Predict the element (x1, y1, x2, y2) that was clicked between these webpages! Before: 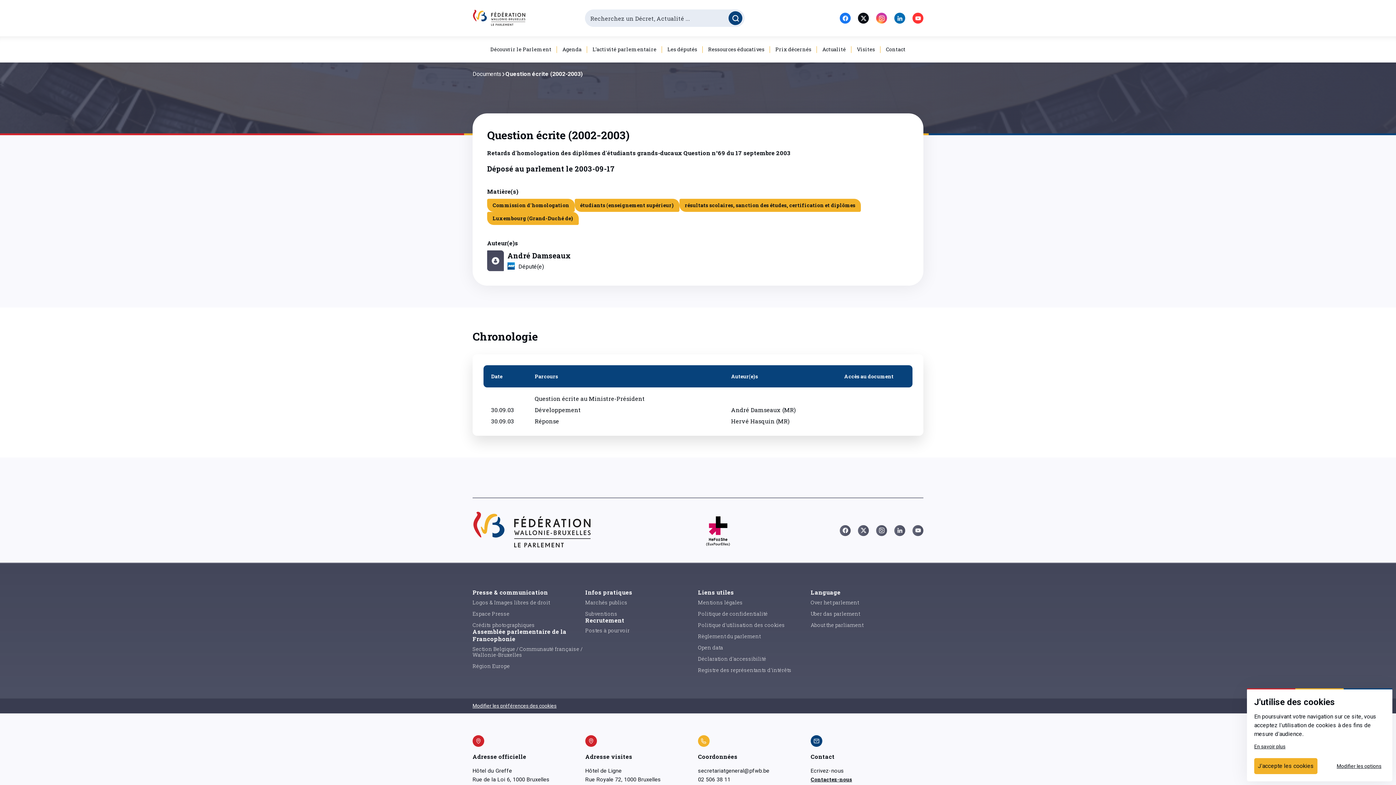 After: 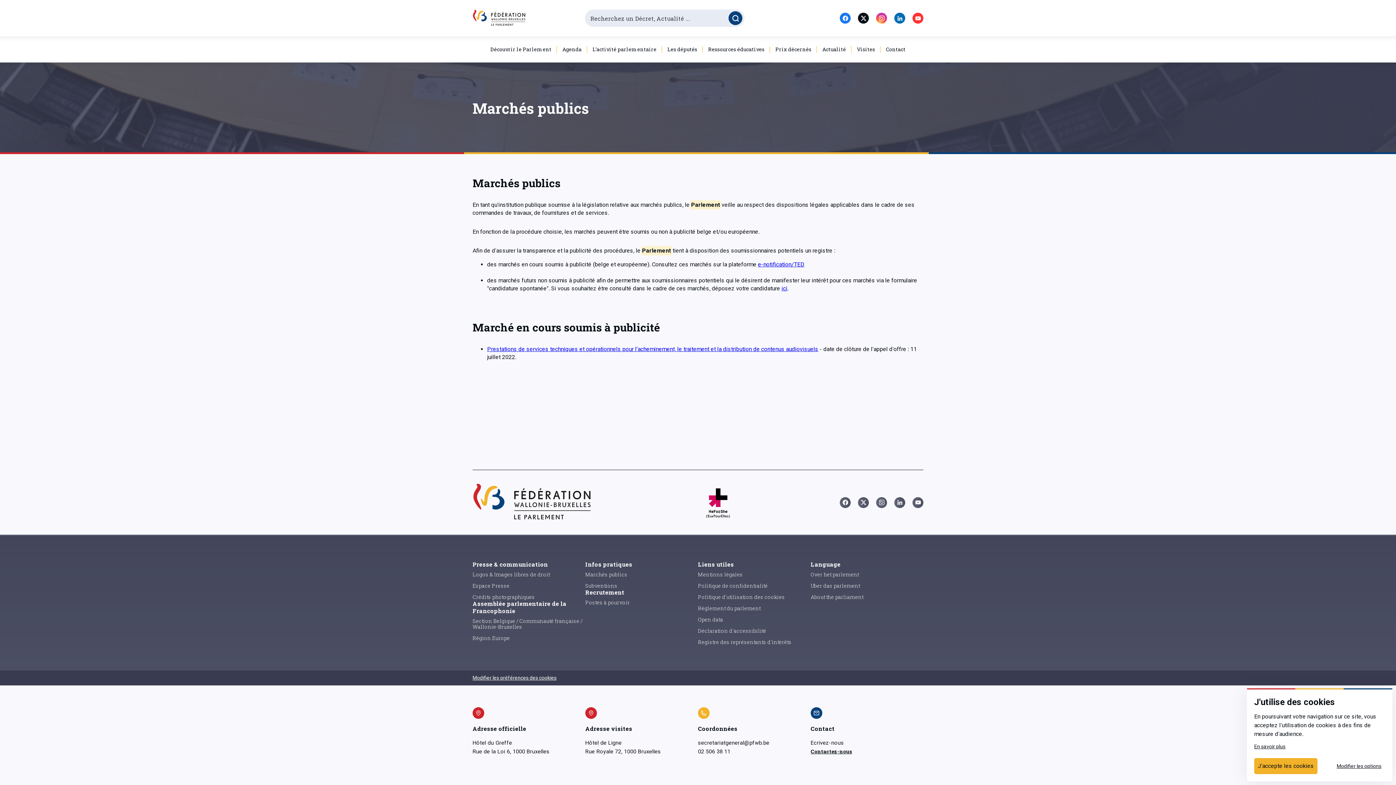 Action: bbox: (585, 599, 627, 606) label: Marchés publics